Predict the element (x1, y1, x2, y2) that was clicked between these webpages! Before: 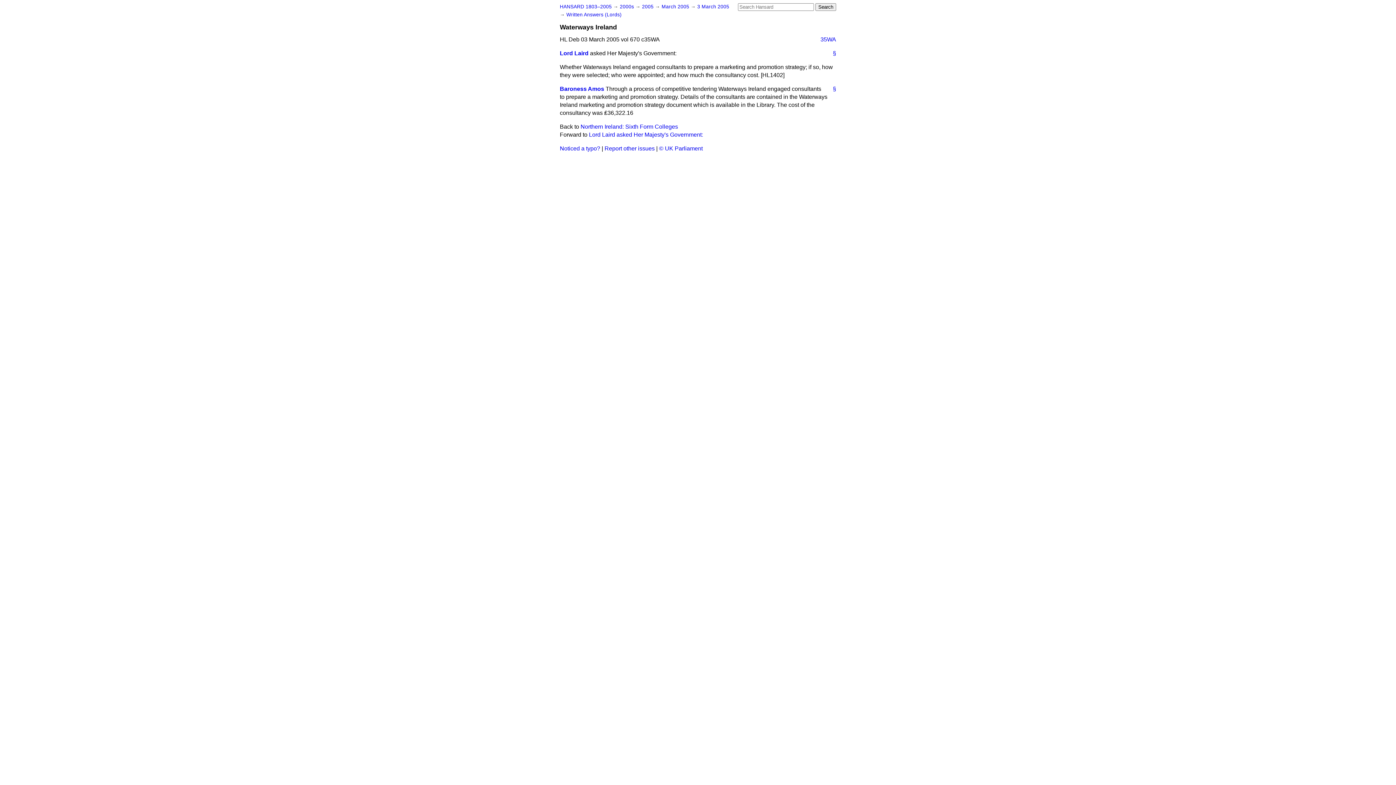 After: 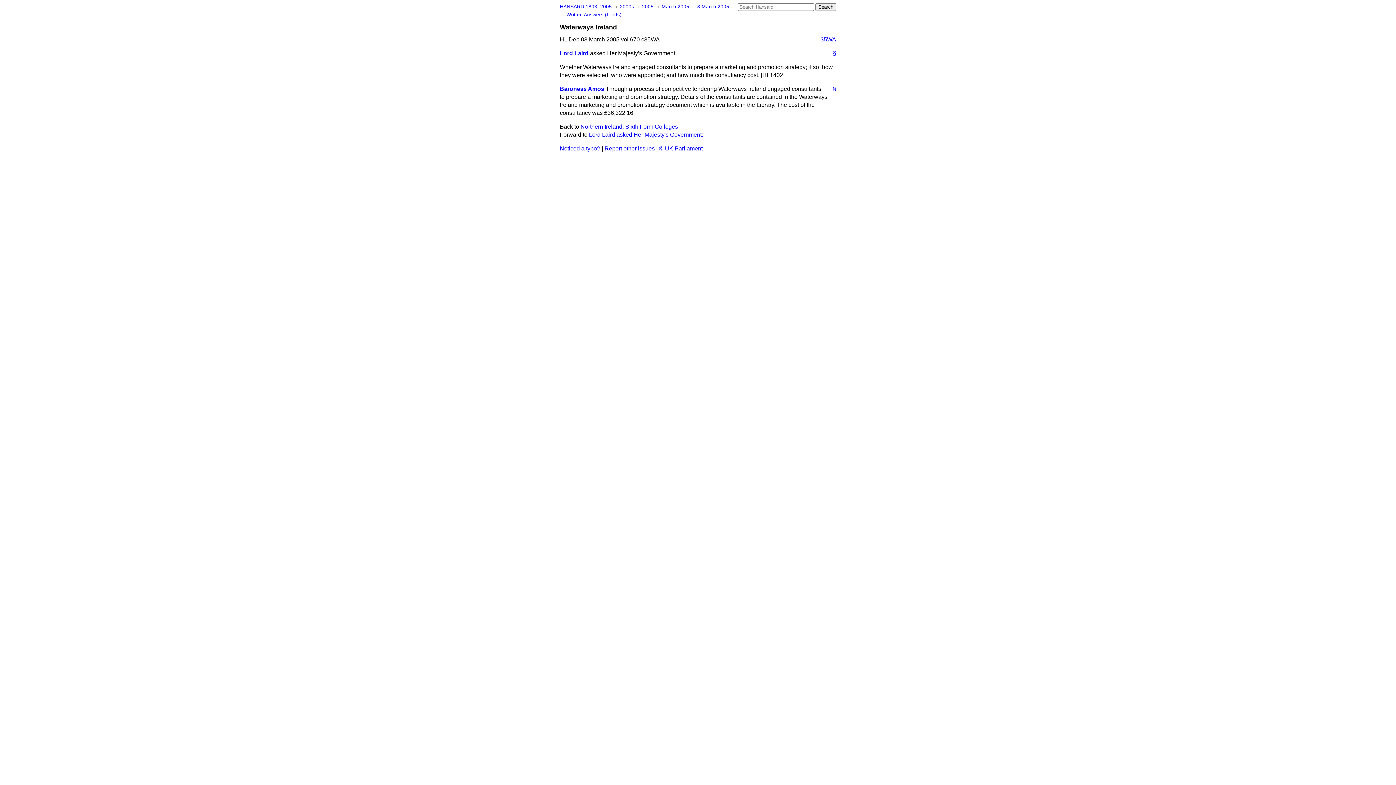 Action: bbox: (814, 35, 836, 43) label: 35WA